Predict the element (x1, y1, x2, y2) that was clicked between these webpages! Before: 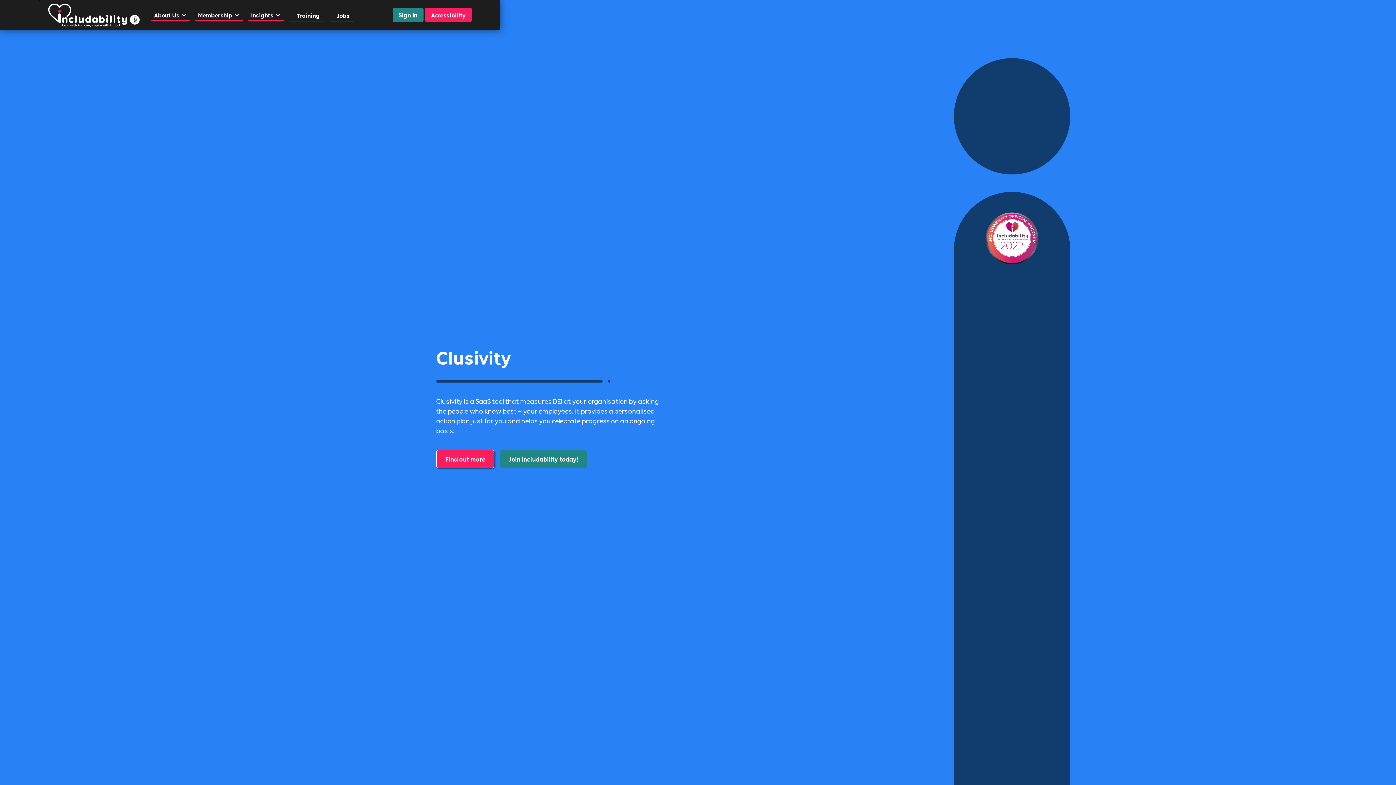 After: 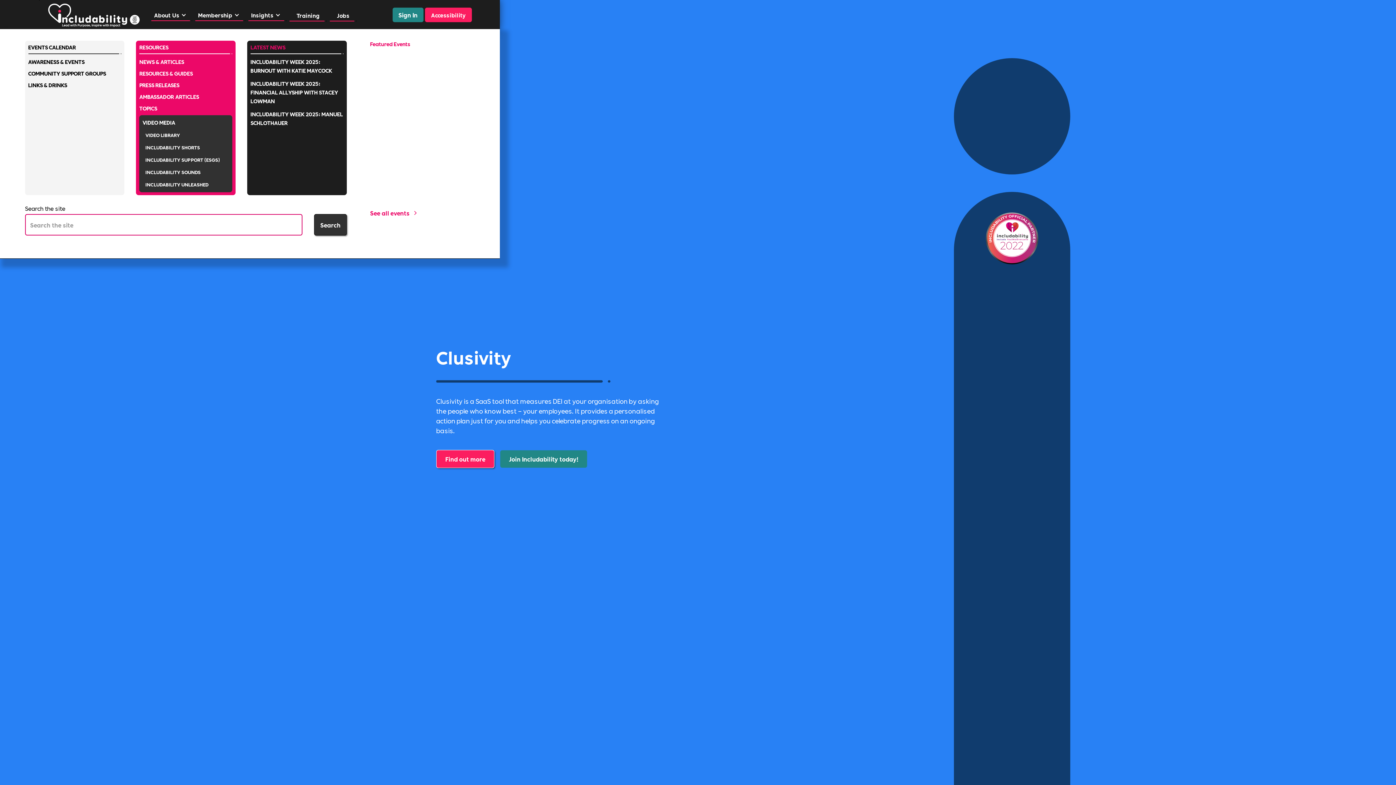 Action: bbox: (248, 8, 286, 20) label: Insights